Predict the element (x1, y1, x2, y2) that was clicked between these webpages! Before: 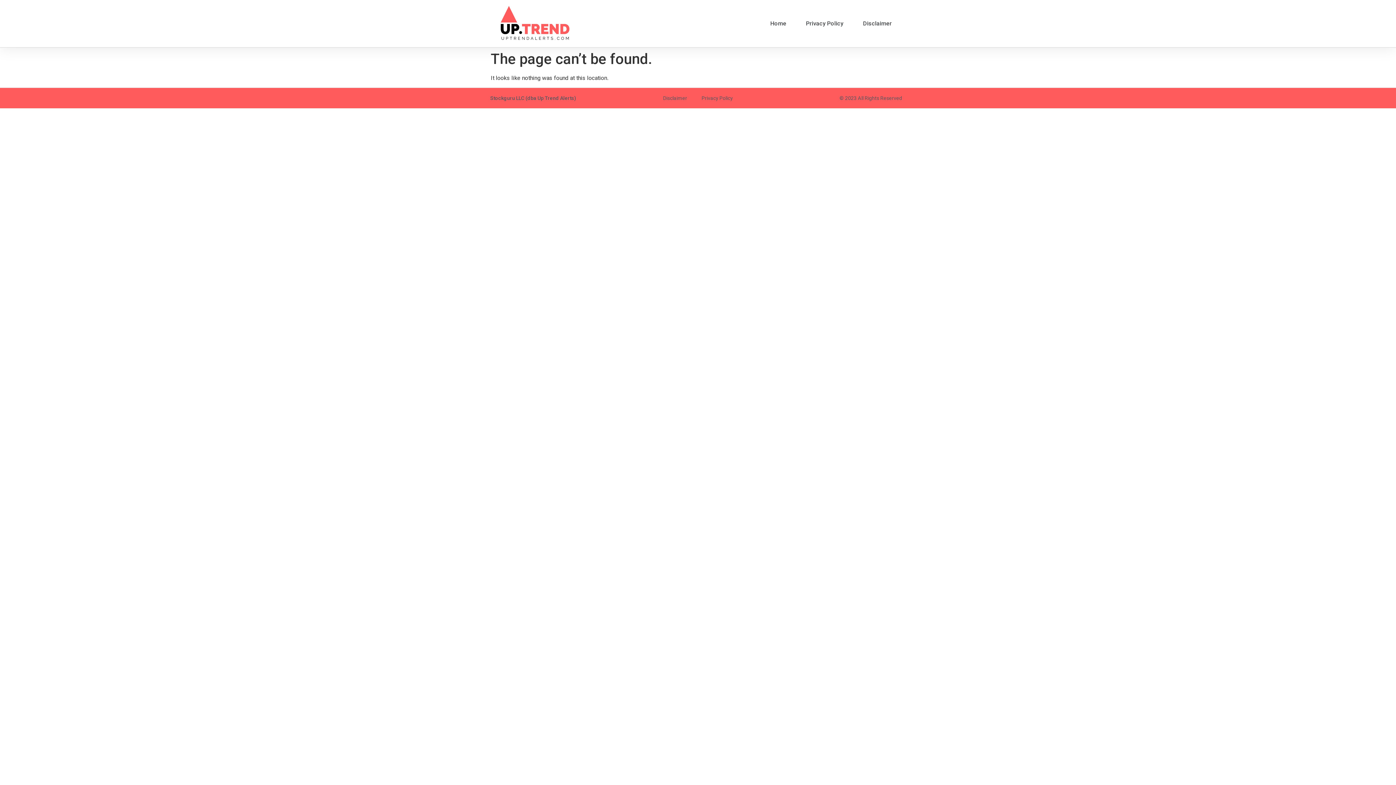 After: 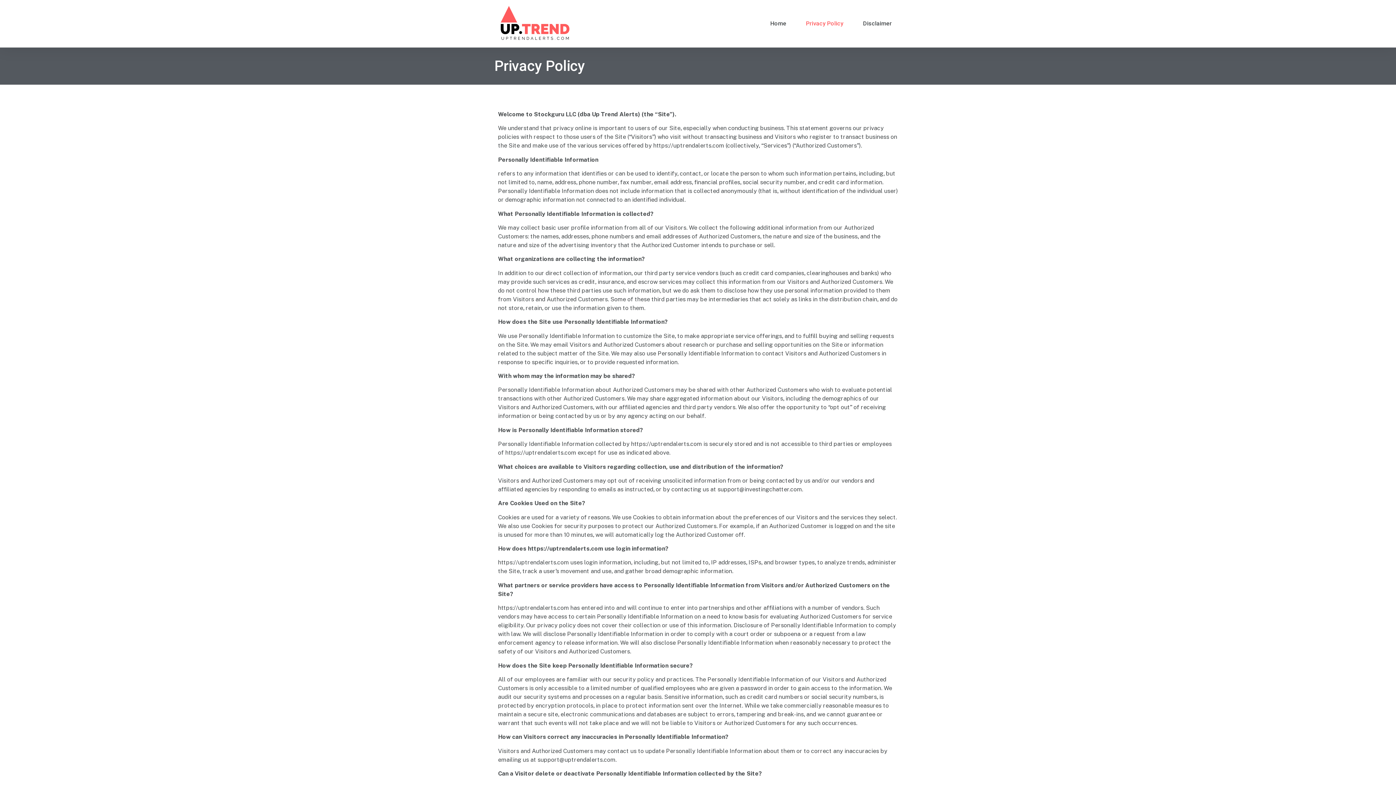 Action: bbox: (796, 15, 853, 32) label: Privacy Policy